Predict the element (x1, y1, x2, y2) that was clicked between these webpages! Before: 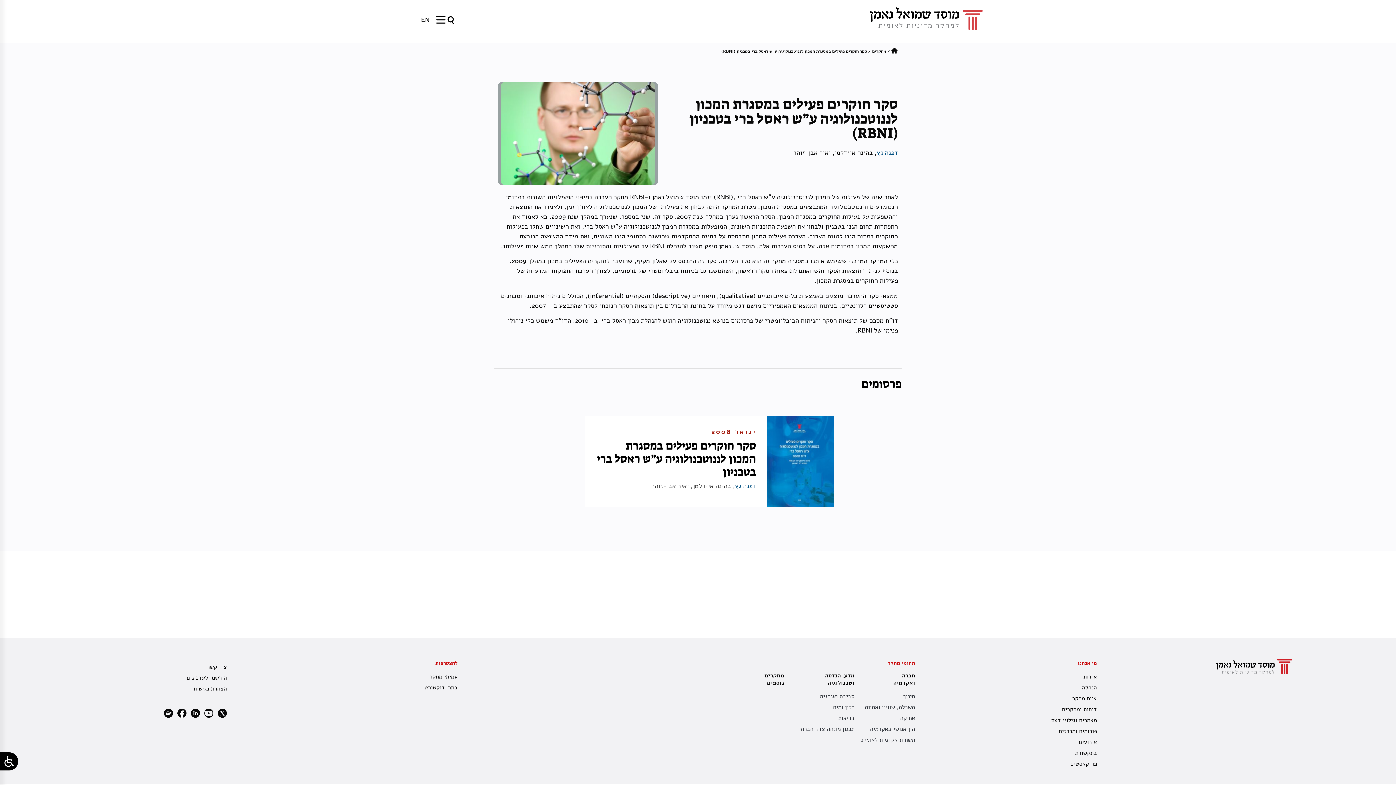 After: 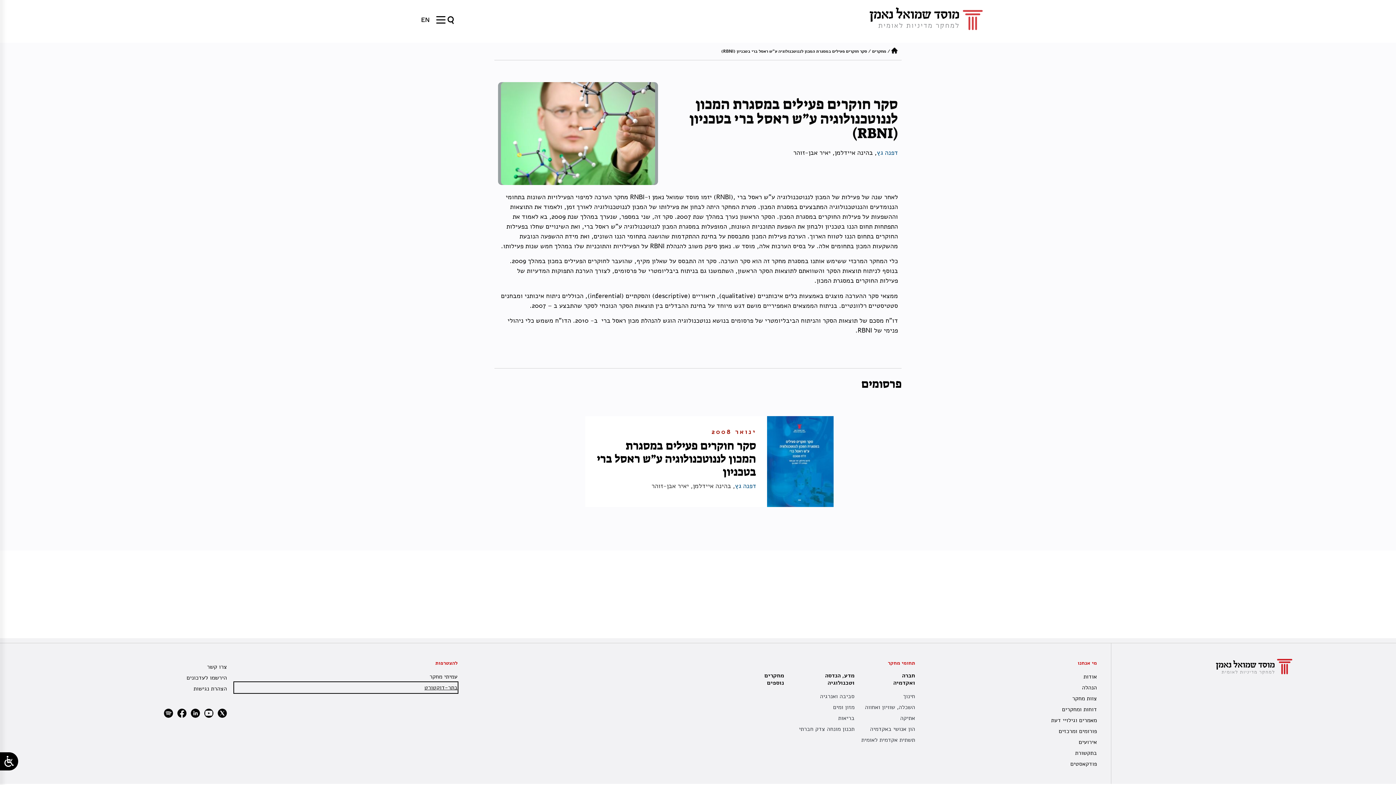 Action: label: בתר-דוקטורט bbox: (234, 682, 457, 693)